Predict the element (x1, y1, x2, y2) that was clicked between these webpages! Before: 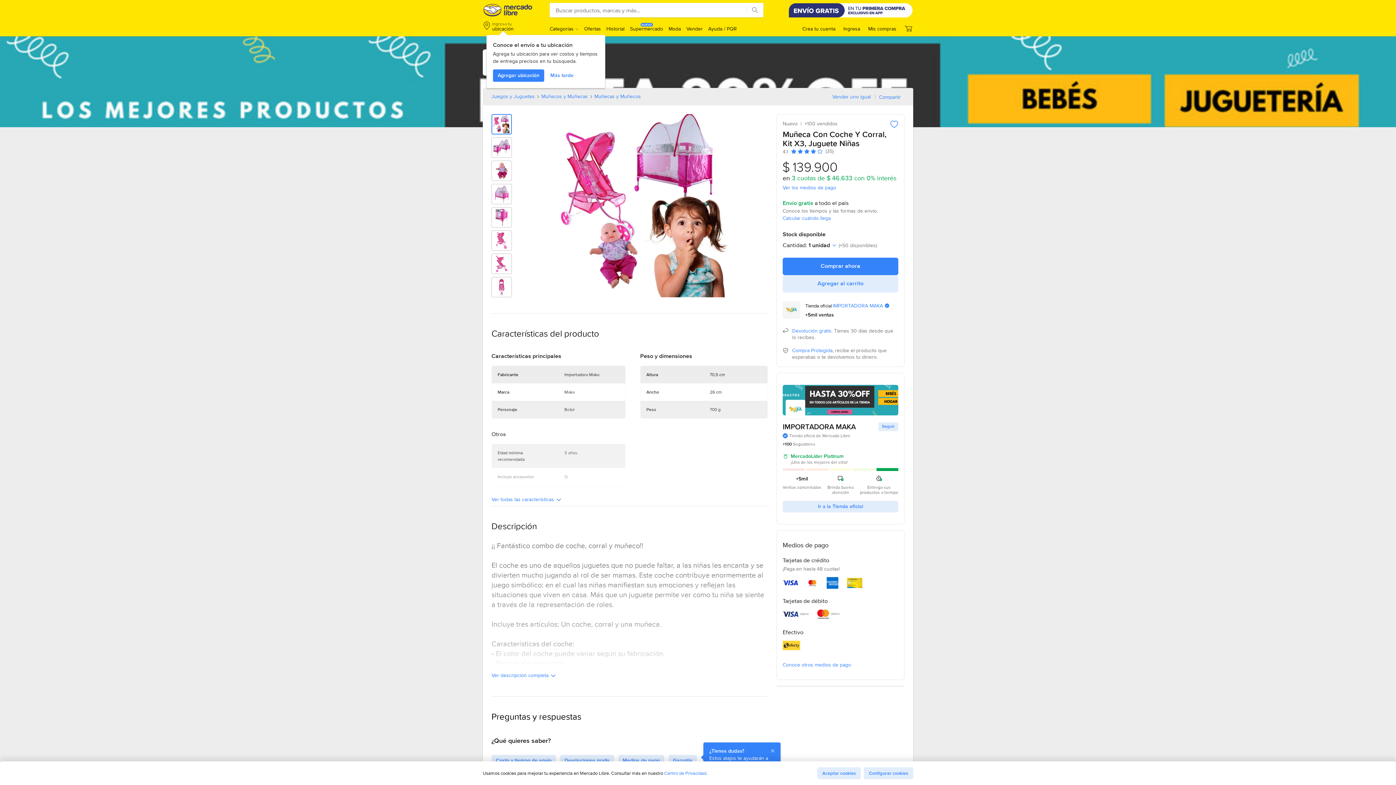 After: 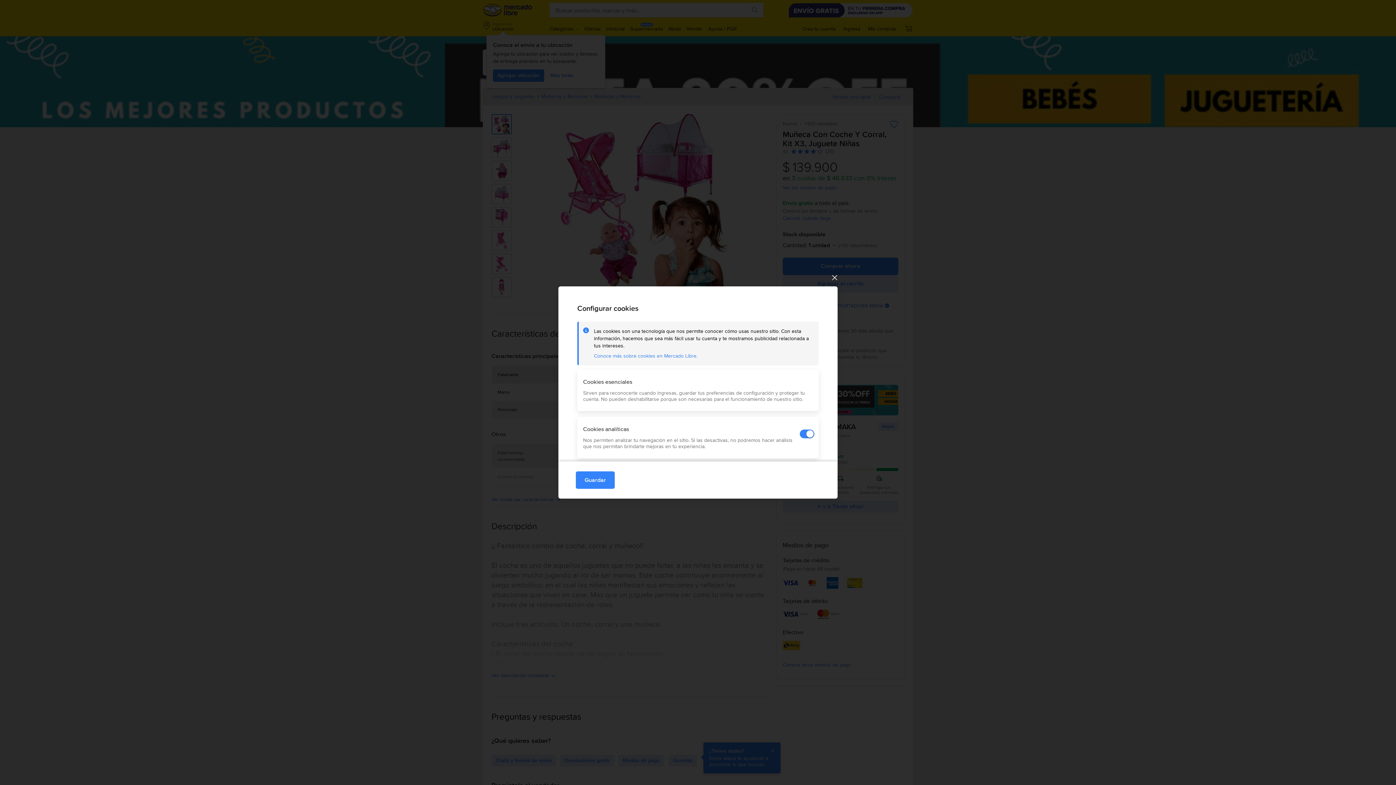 Action: label: Configurar cookies bbox: (864, 767, 913, 779)